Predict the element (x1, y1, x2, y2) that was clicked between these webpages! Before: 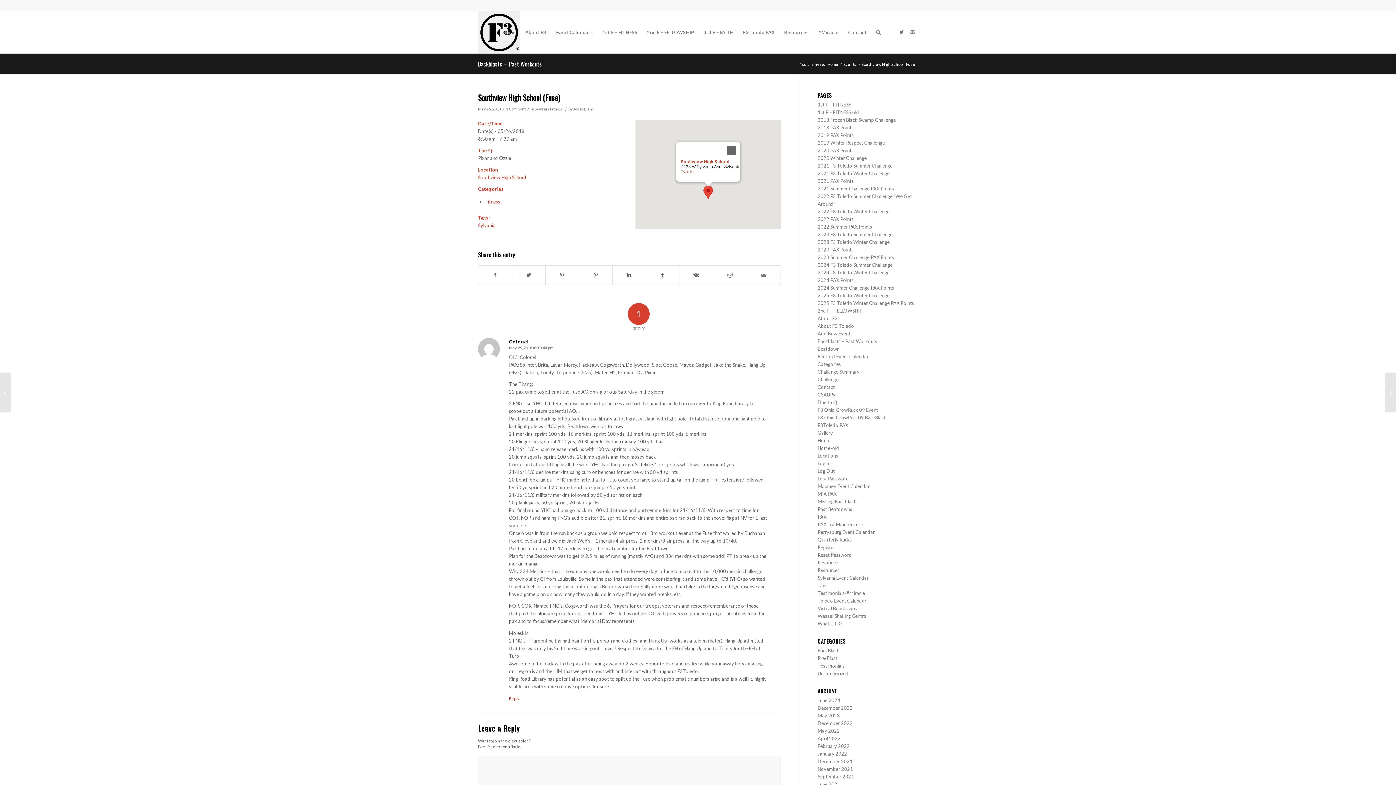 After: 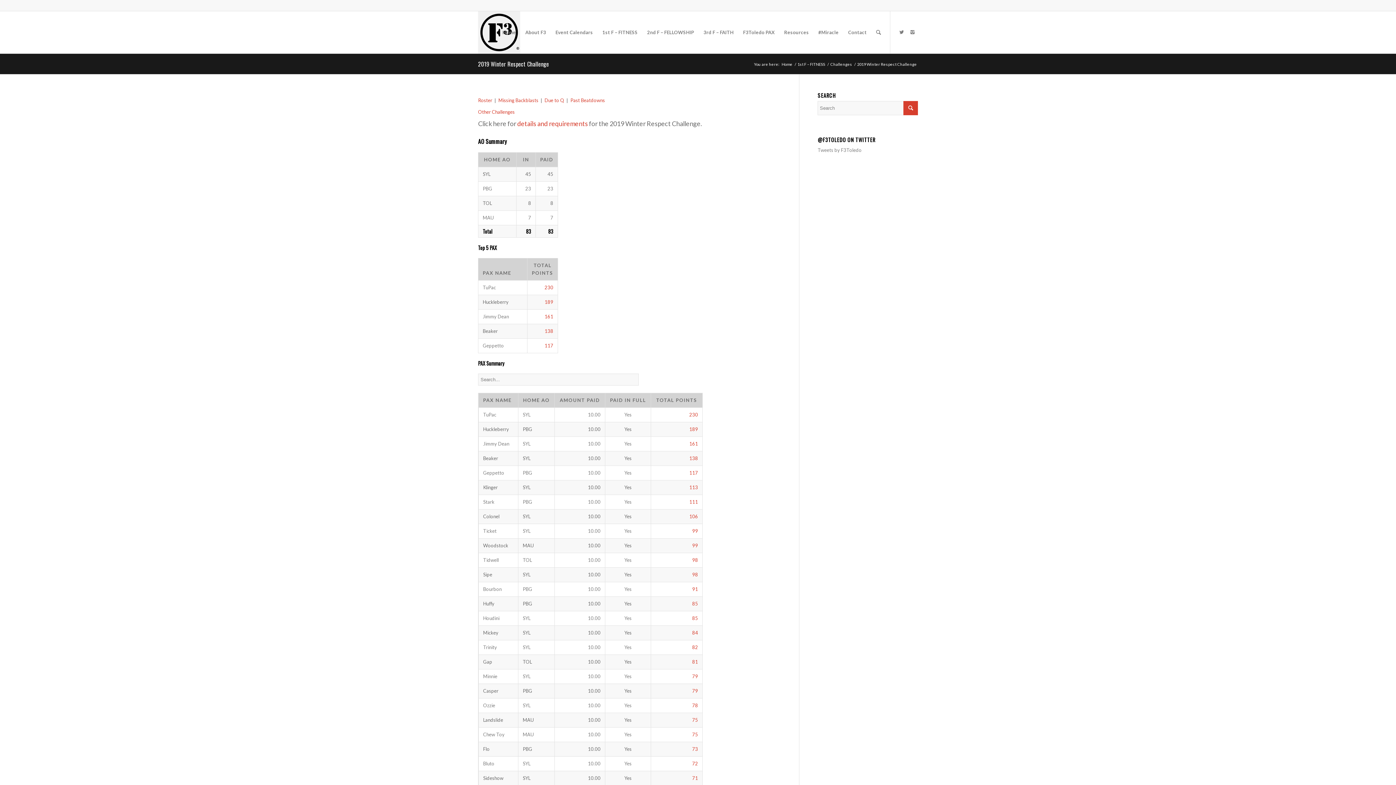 Action: bbox: (817, 140, 885, 145) label: 2019 Winter Respect Challenge